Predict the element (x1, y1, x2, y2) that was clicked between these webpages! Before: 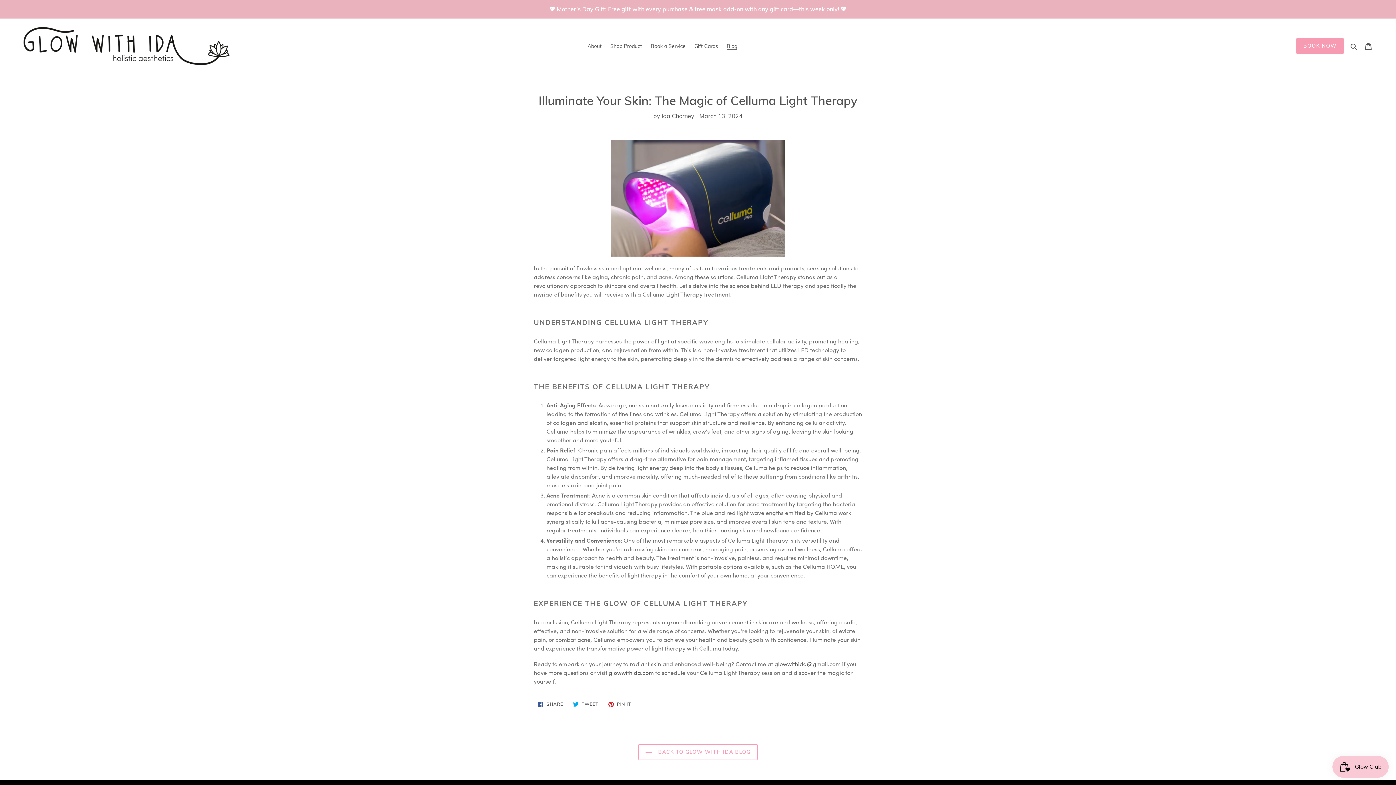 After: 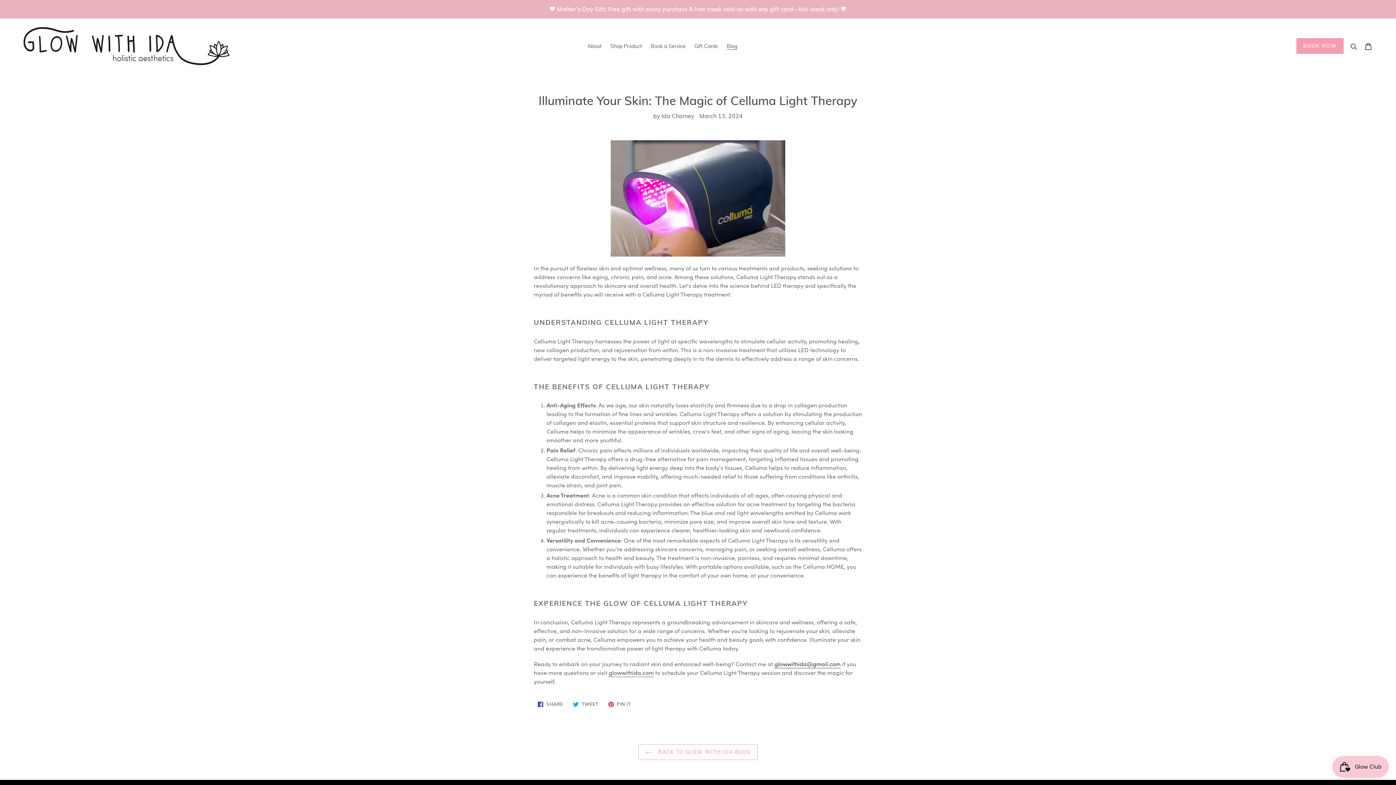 Action: label: glowwithida@gmail.com bbox: (774, 660, 840, 668)